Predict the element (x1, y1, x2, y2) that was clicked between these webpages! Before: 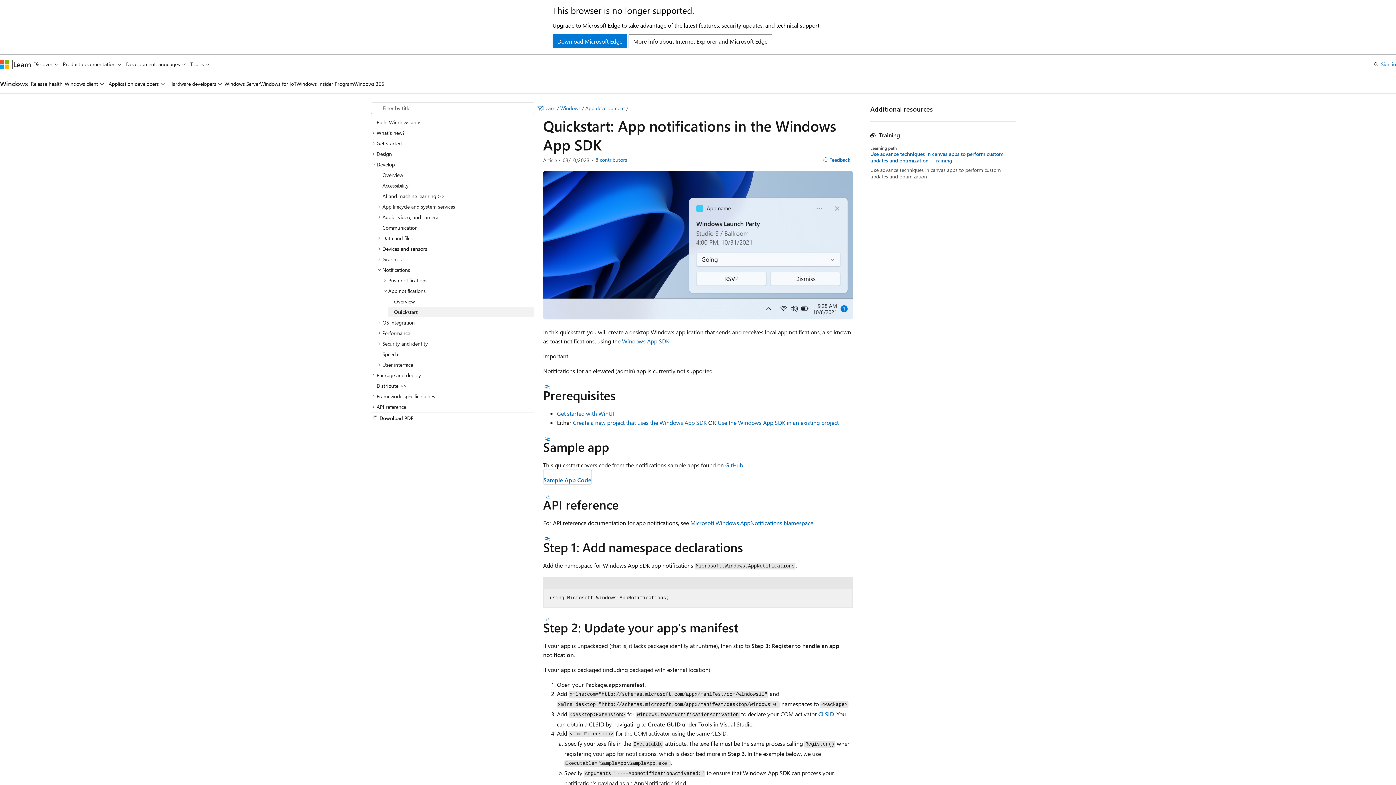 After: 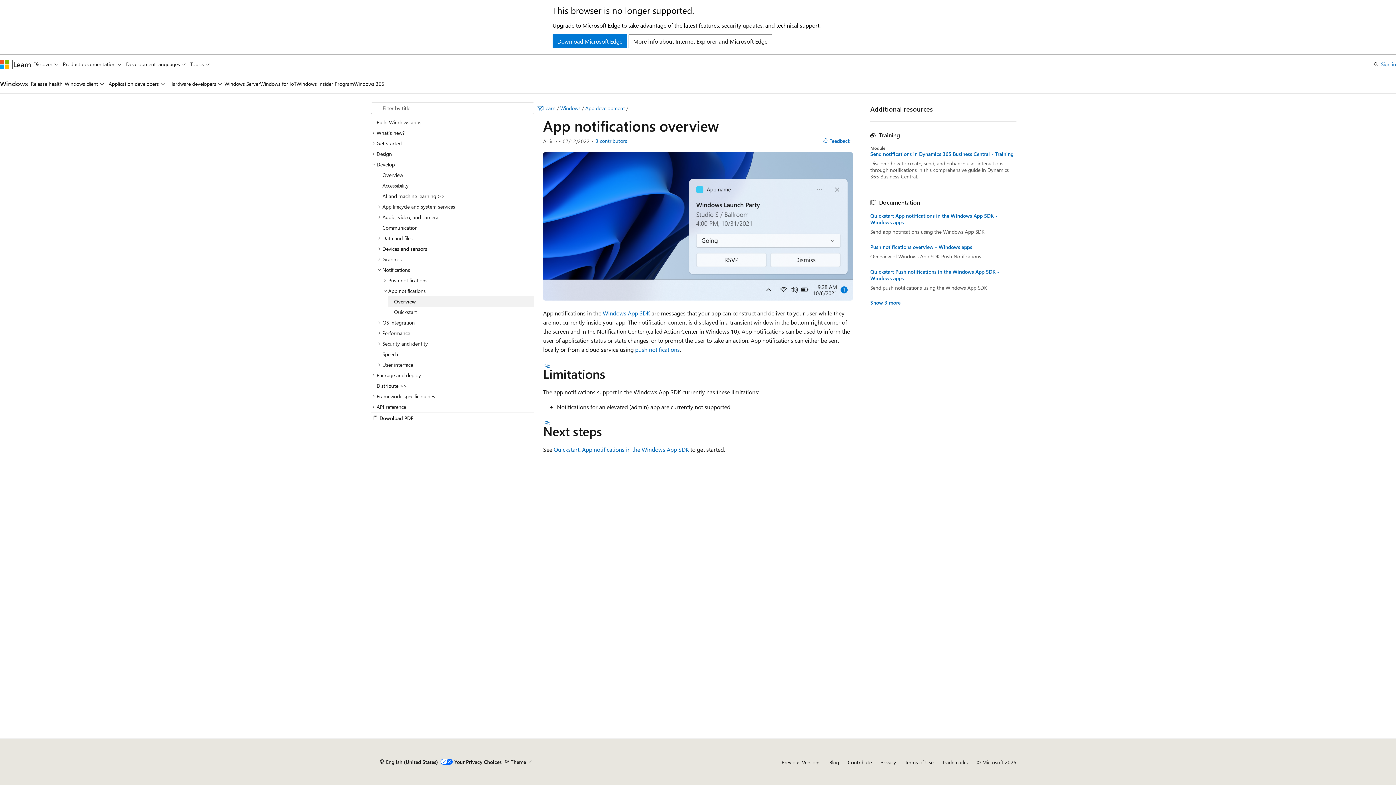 Action: bbox: (388, 296, 534, 306) label: Overview